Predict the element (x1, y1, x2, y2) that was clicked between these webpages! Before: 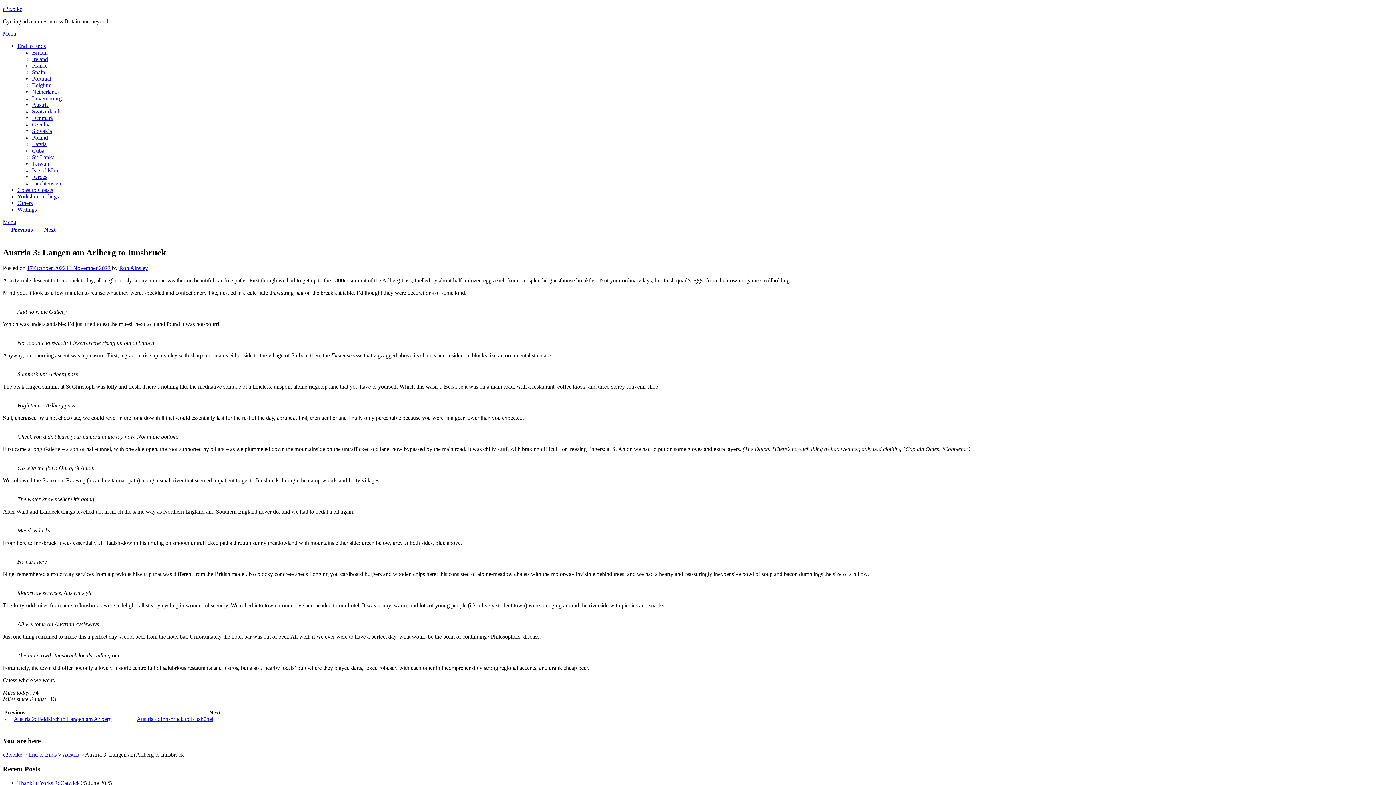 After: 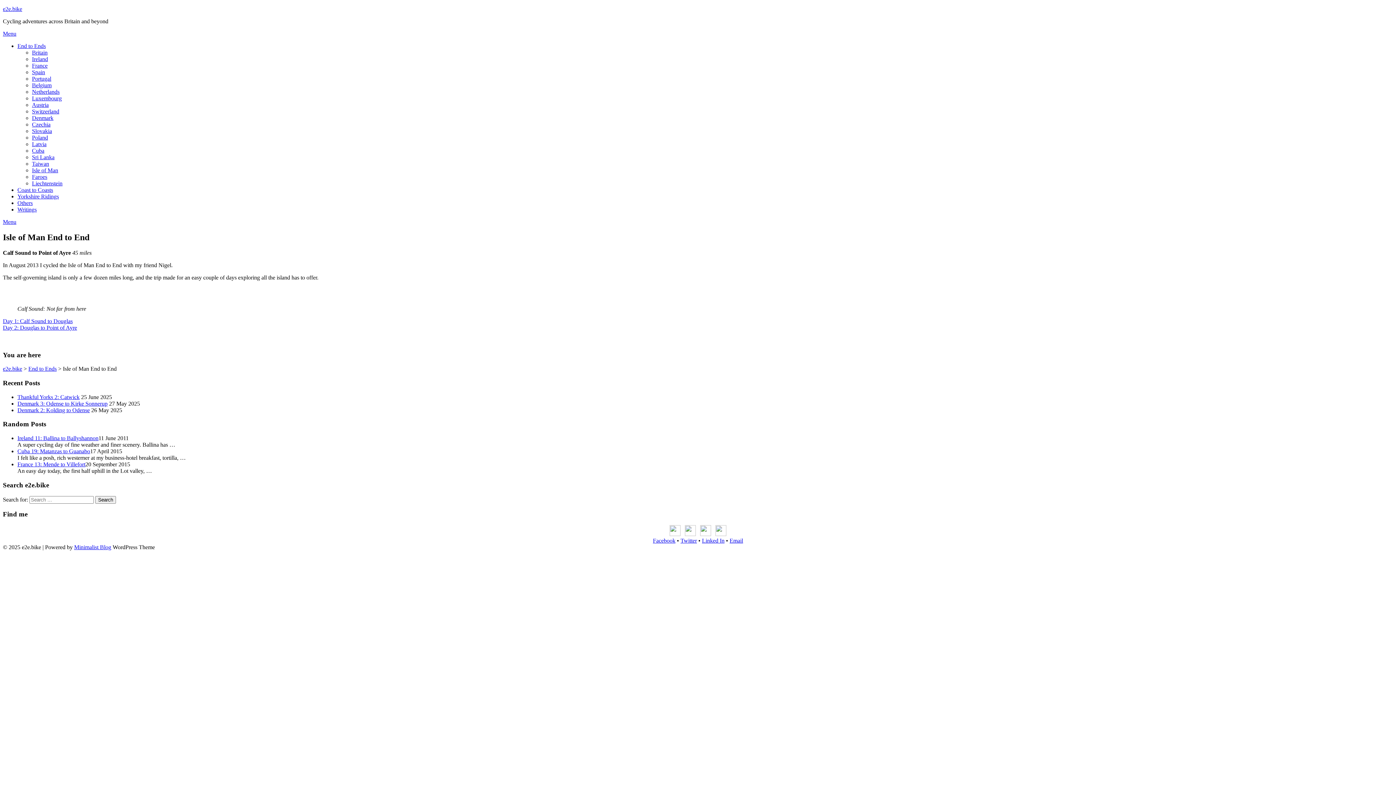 Action: label: Isle of Man bbox: (32, 167, 58, 173)